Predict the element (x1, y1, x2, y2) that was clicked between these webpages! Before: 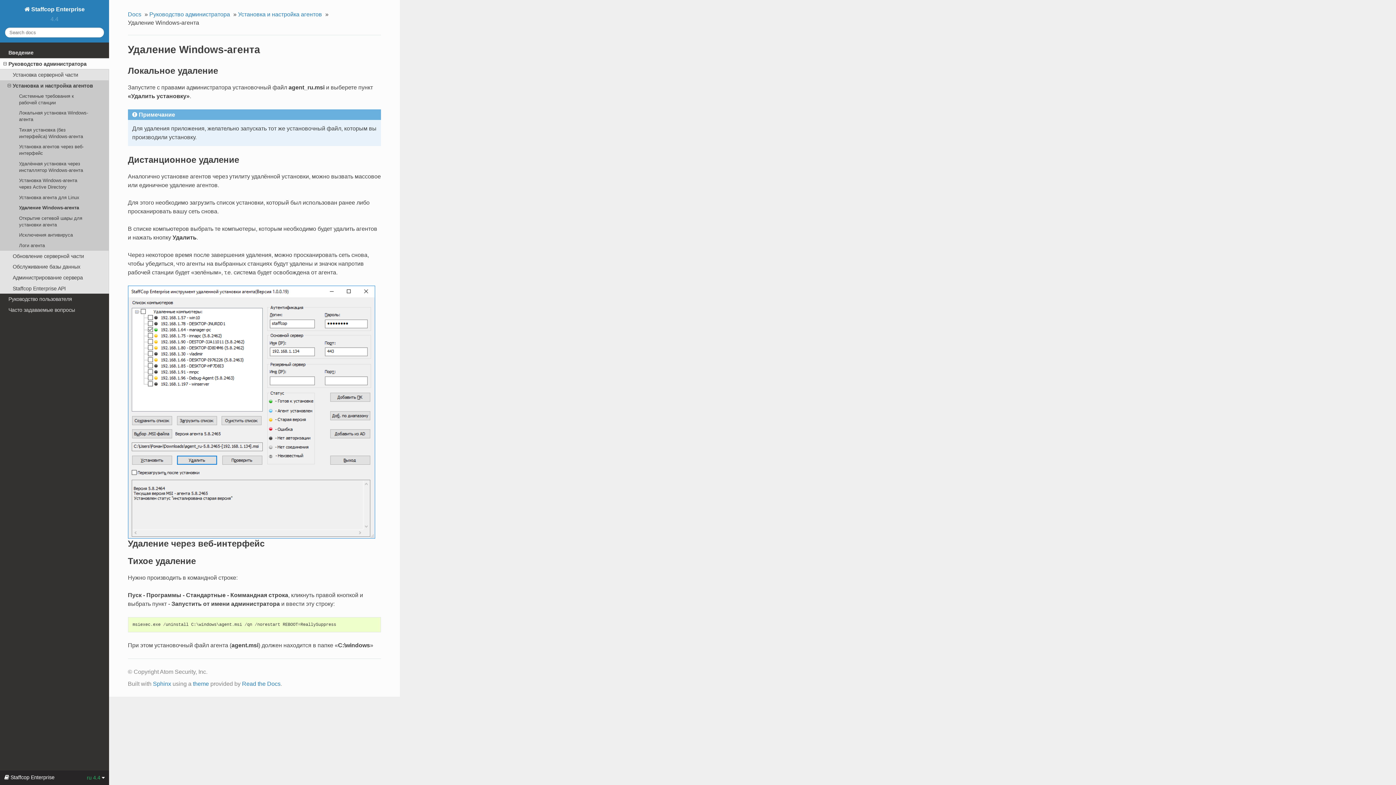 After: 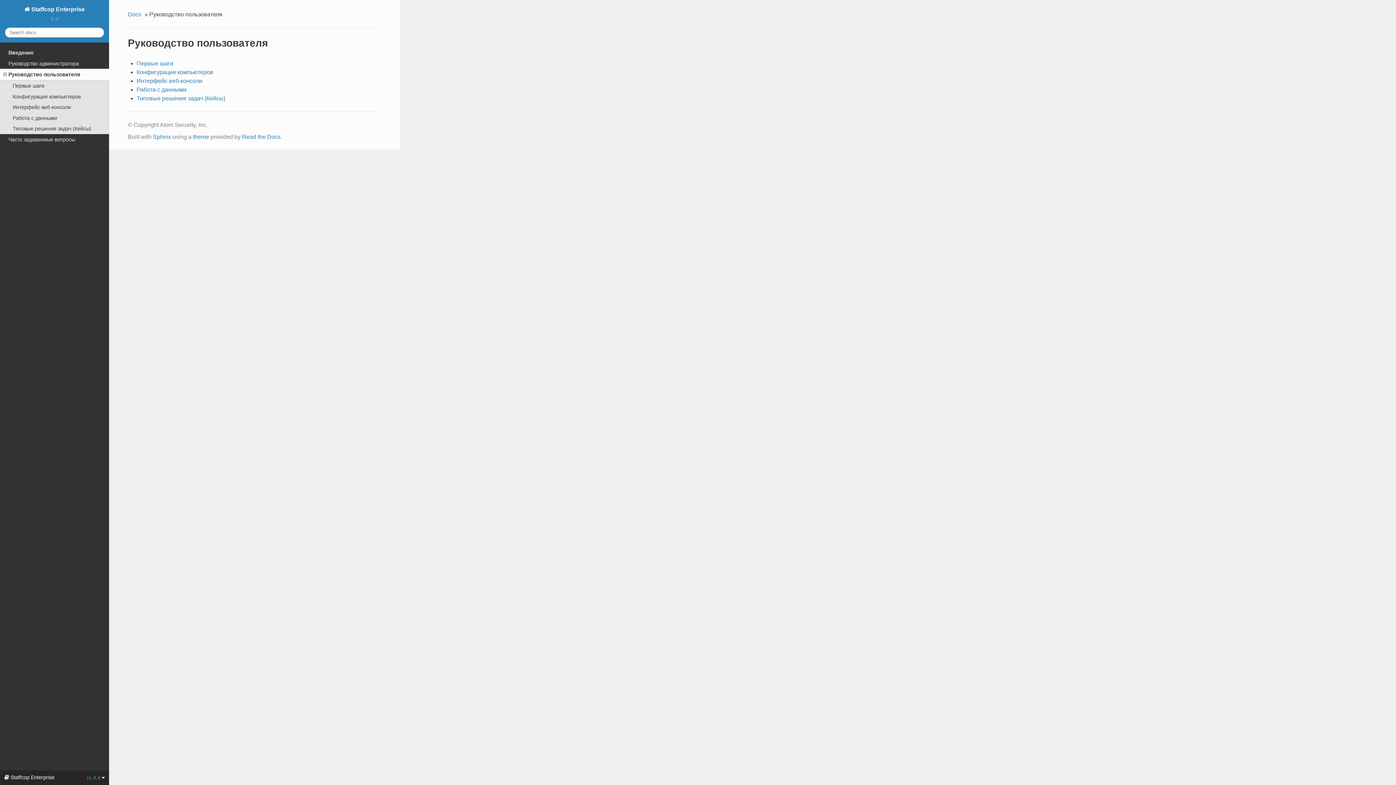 Action: bbox: (0, 293, 109, 304) label: Руководство пользователя